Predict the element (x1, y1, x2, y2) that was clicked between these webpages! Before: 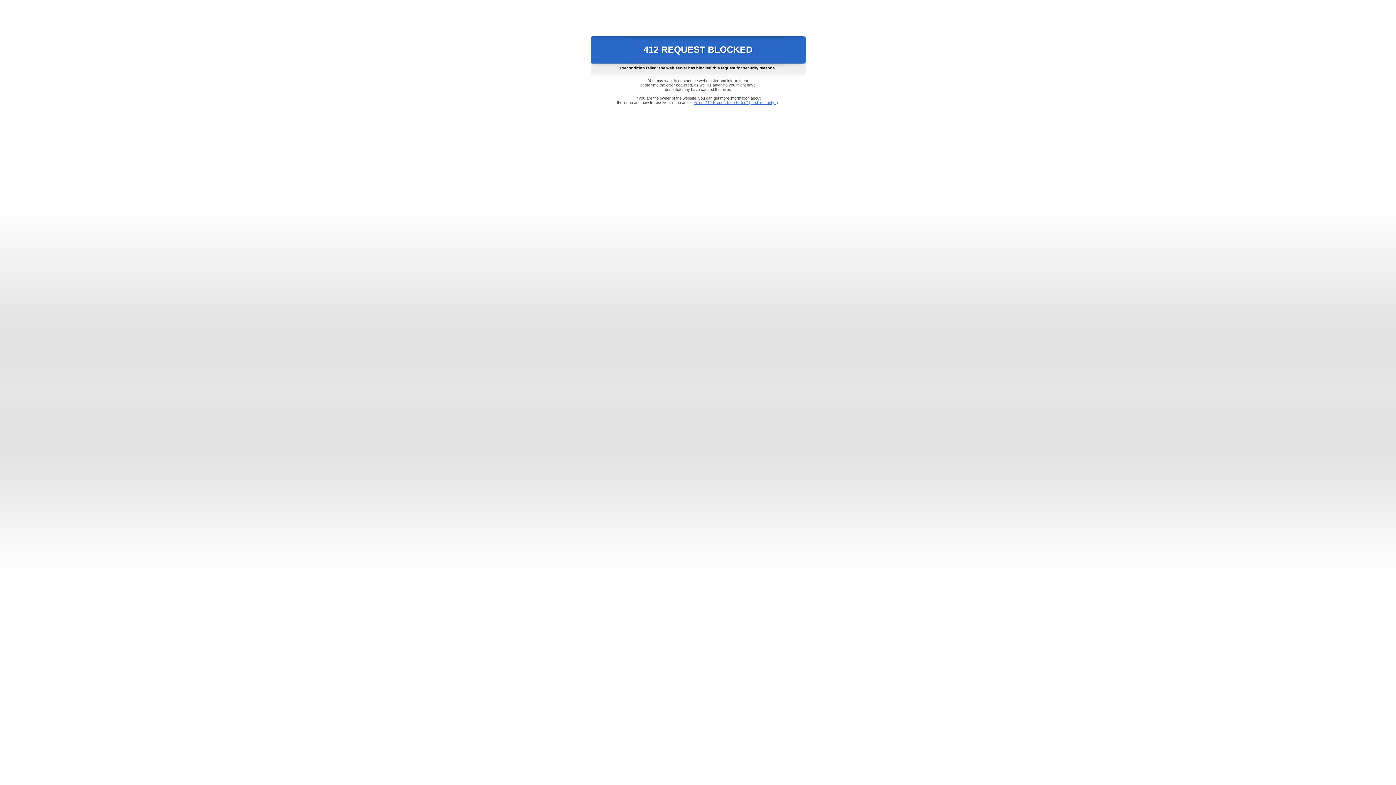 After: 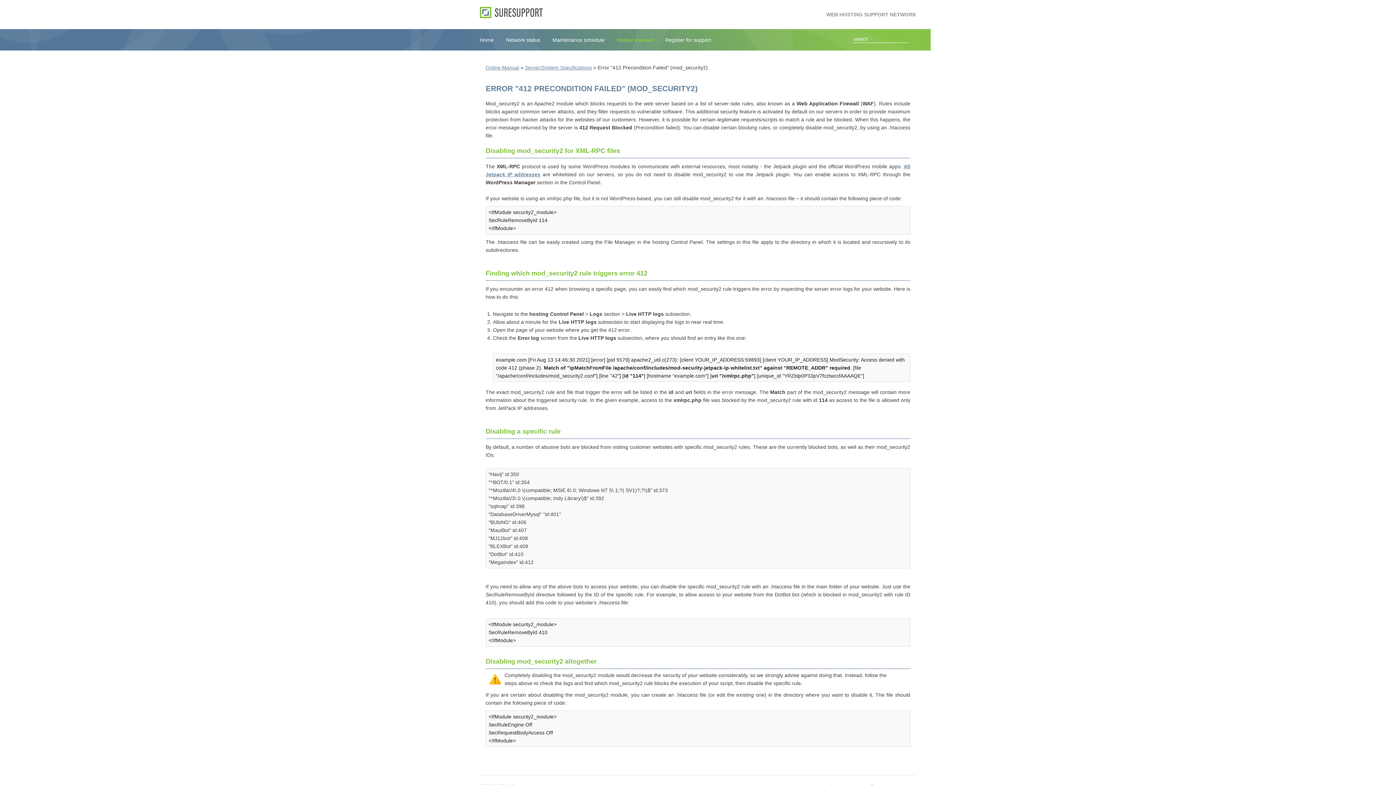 Action: label: Error "412 Precondition Failed" (mod_security2) bbox: (693, 100, 778, 104)